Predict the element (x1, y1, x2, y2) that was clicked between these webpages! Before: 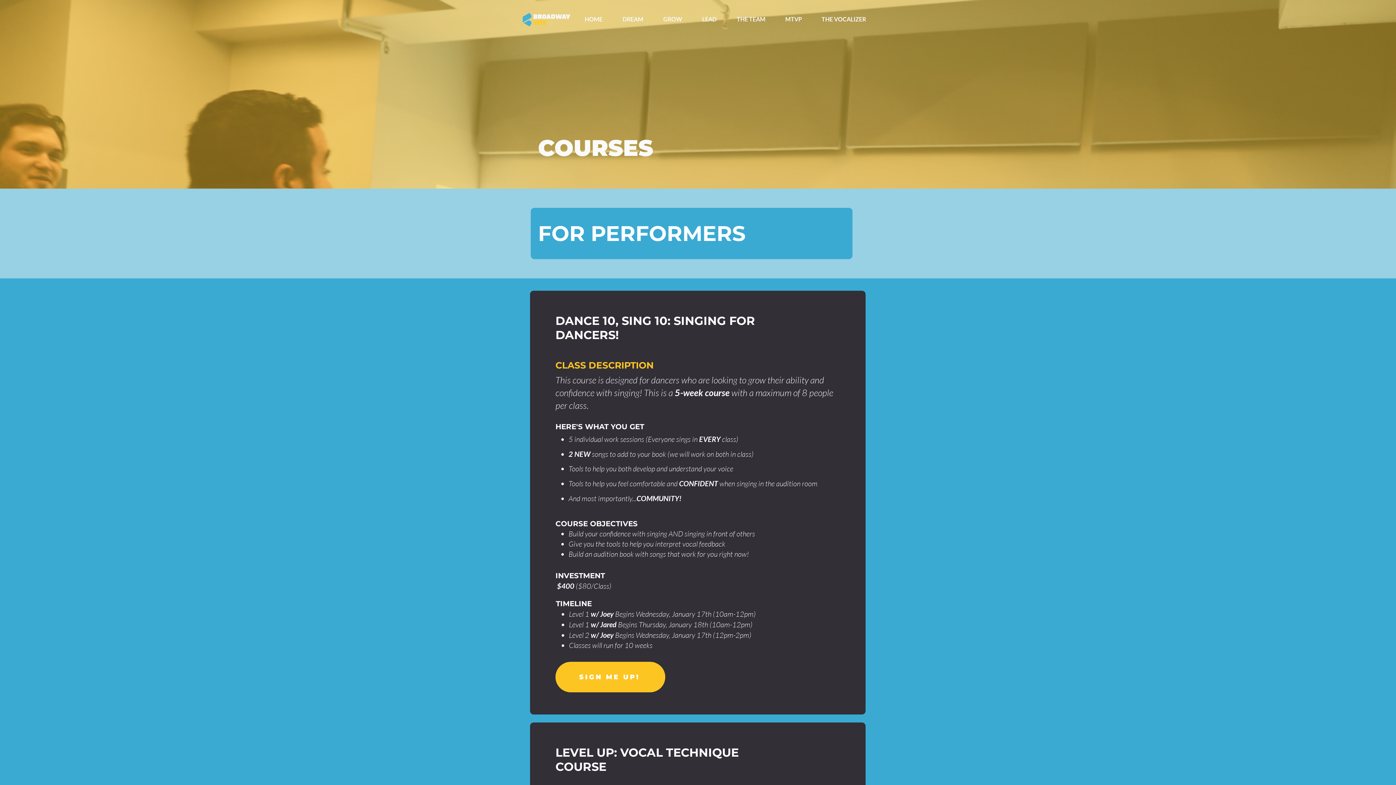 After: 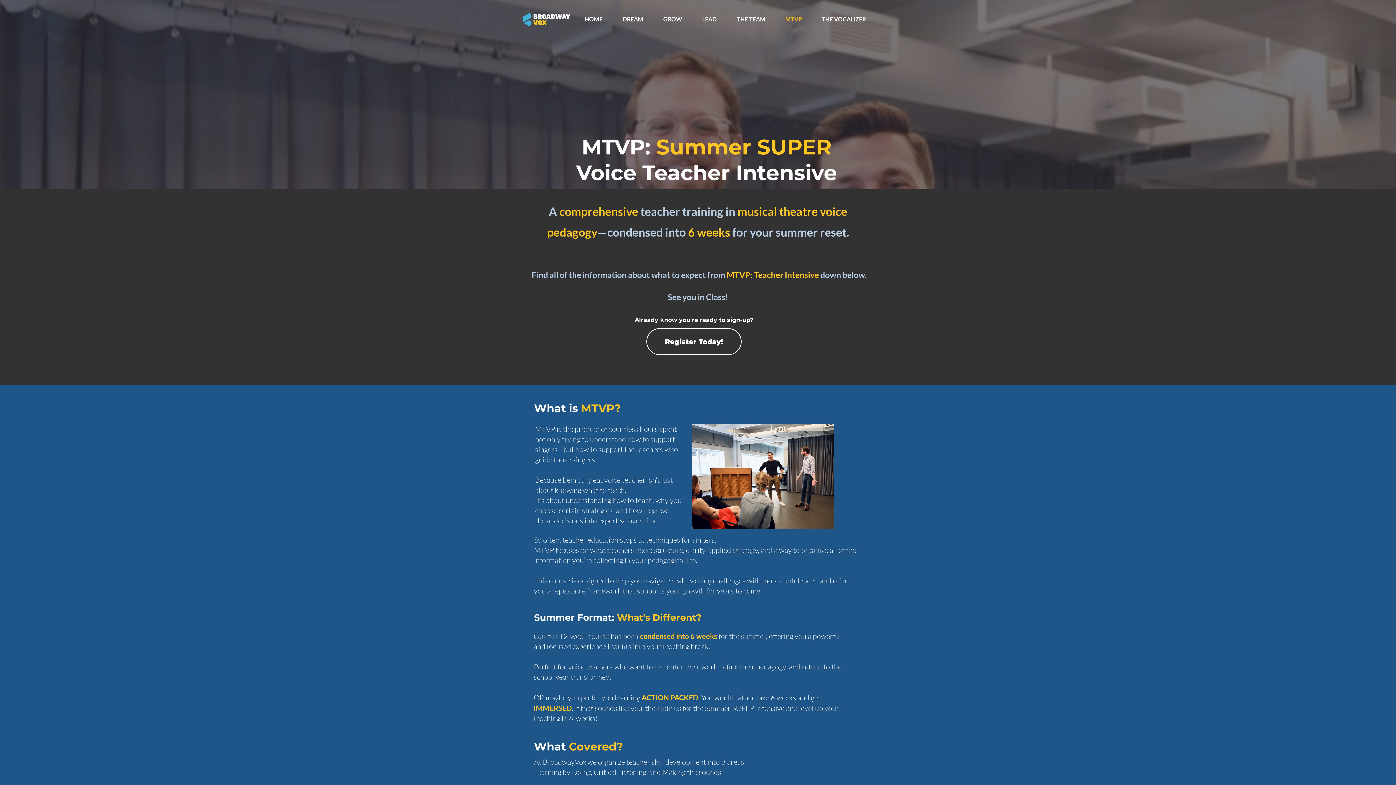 Action: label: MTVP bbox: (775, 15, 812, 23)